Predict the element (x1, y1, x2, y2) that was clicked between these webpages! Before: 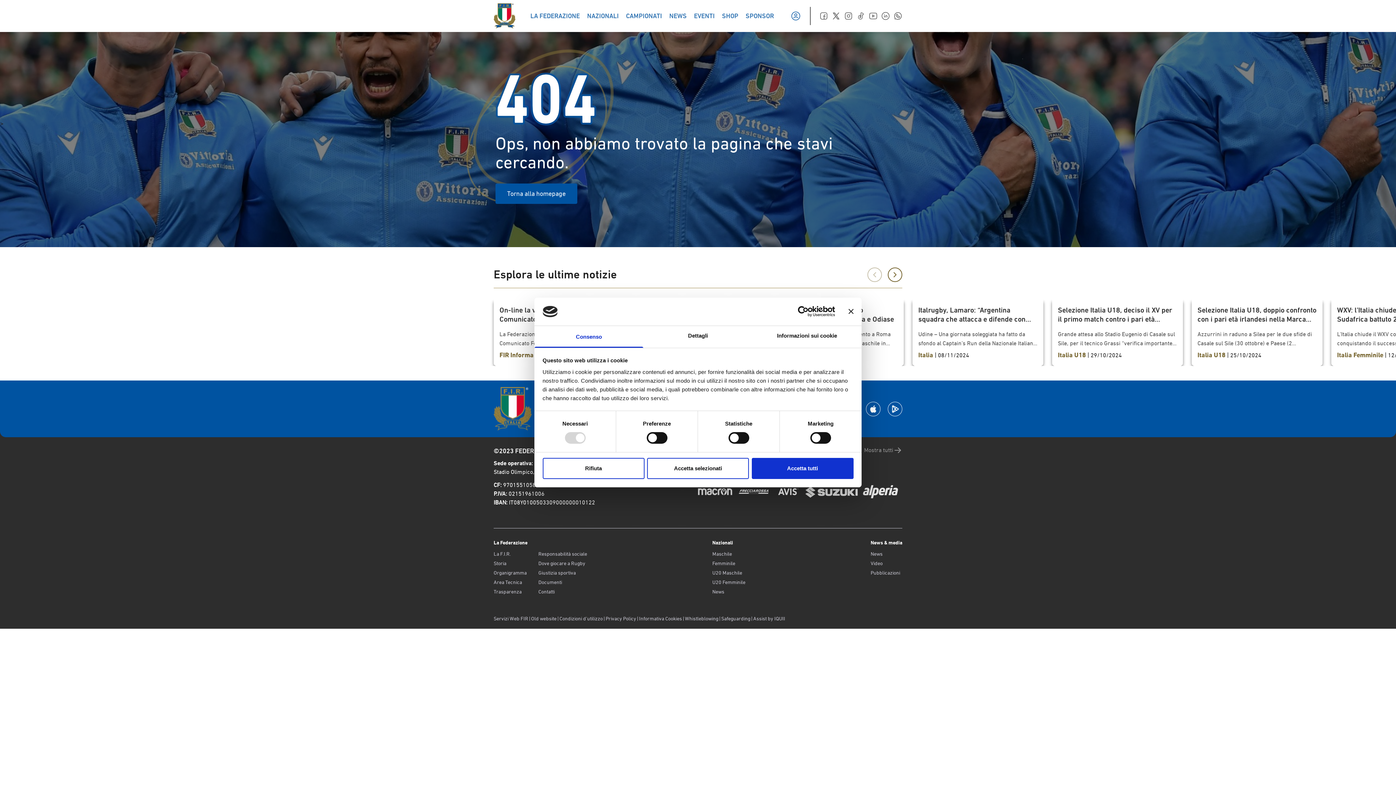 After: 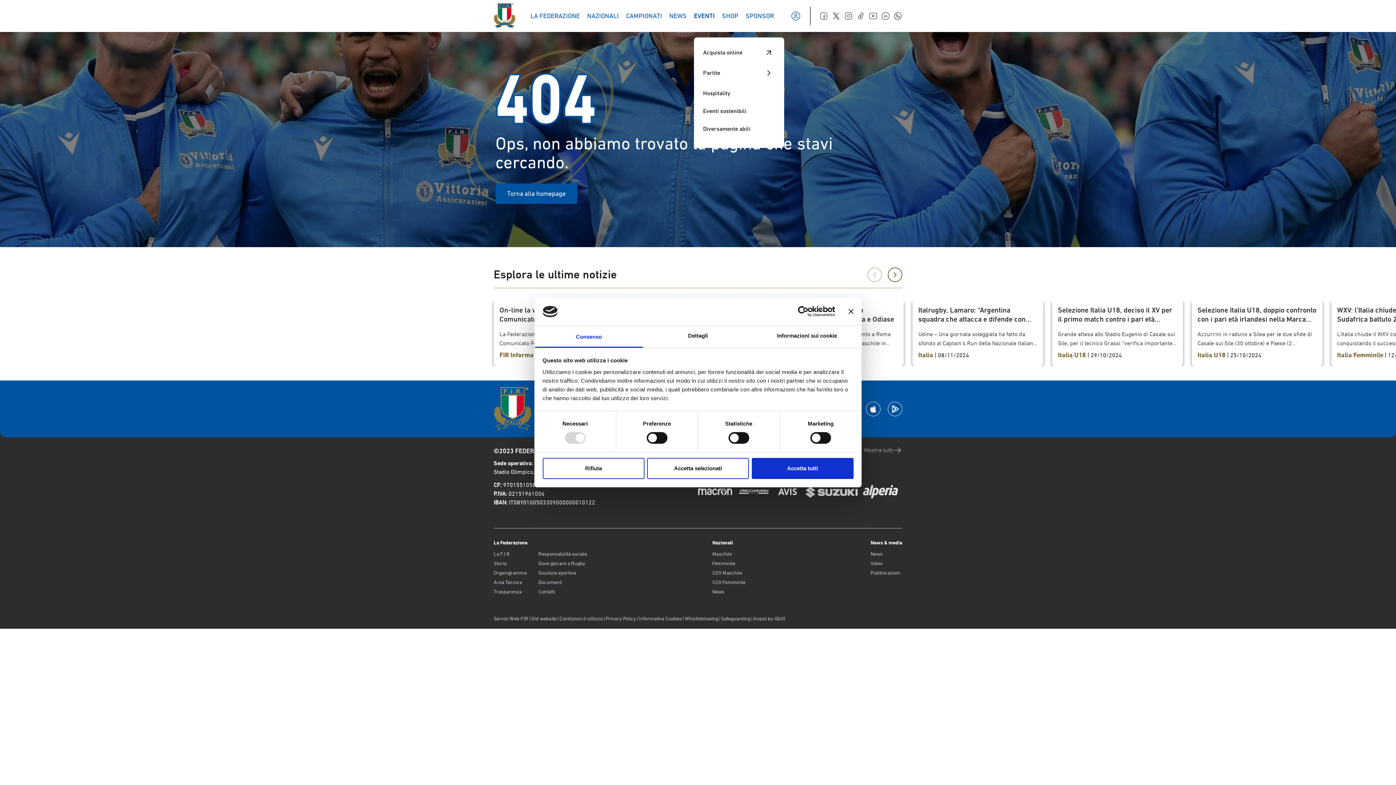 Action: bbox: (694, 12, 714, 19) label: EVENTI